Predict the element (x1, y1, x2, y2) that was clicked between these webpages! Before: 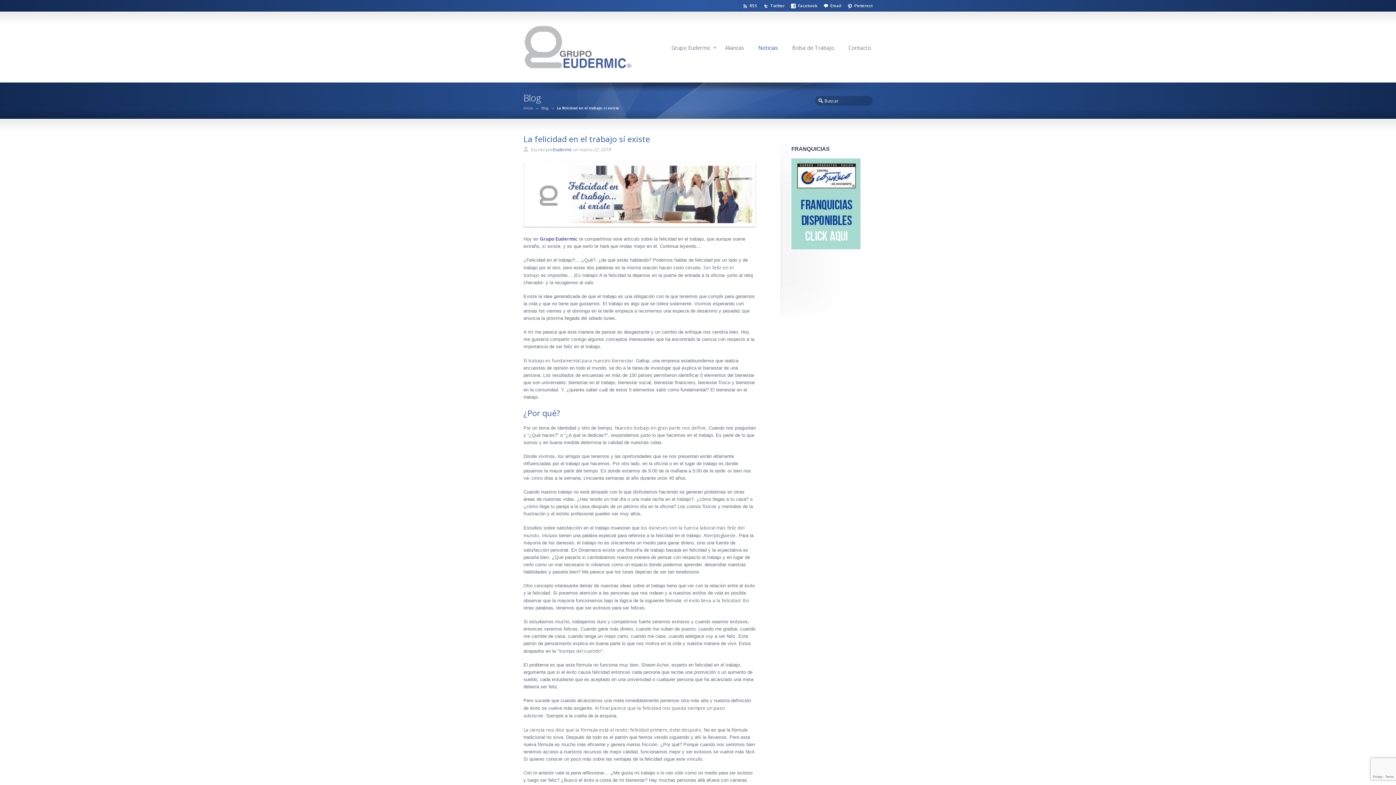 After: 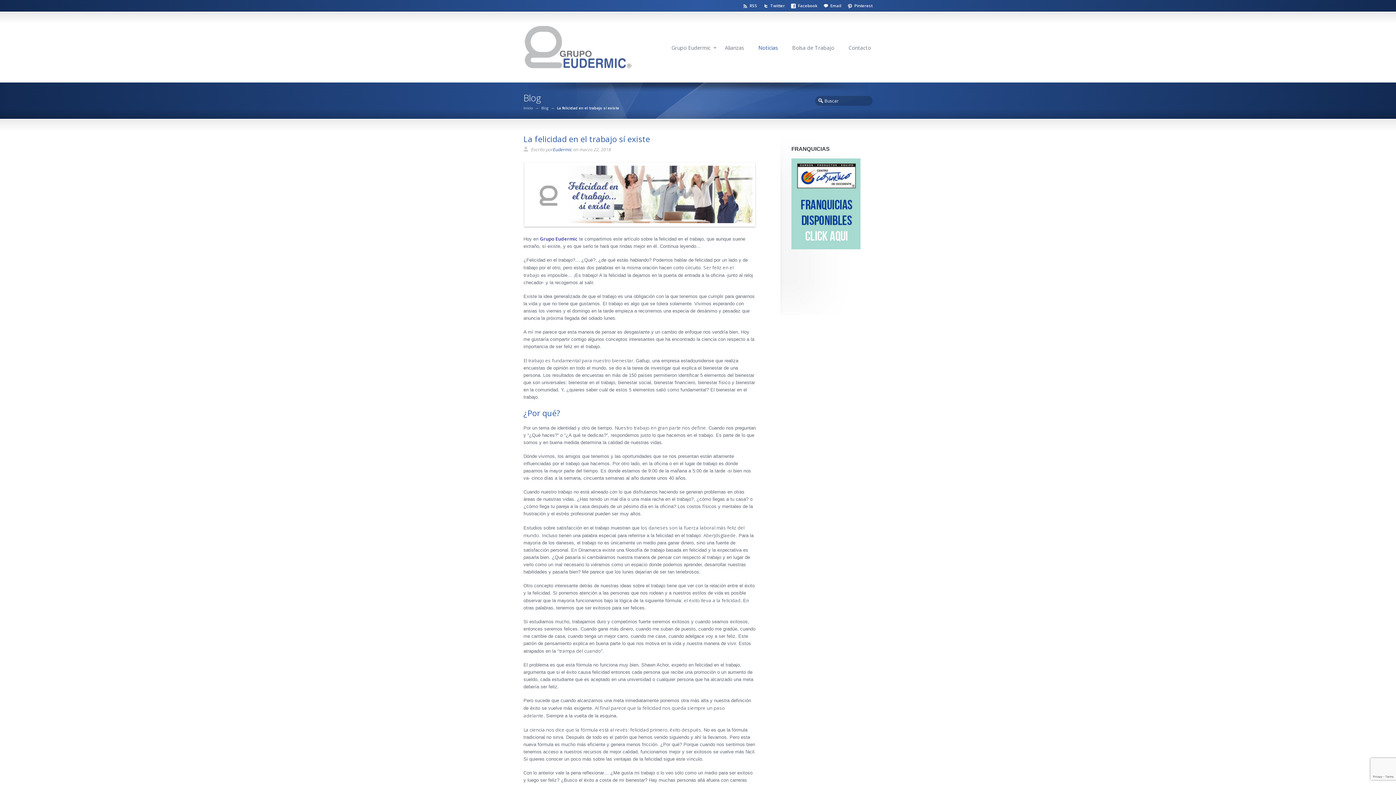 Action: bbox: (523, 133, 650, 144) label: La felicidad en el trabajo sí existe